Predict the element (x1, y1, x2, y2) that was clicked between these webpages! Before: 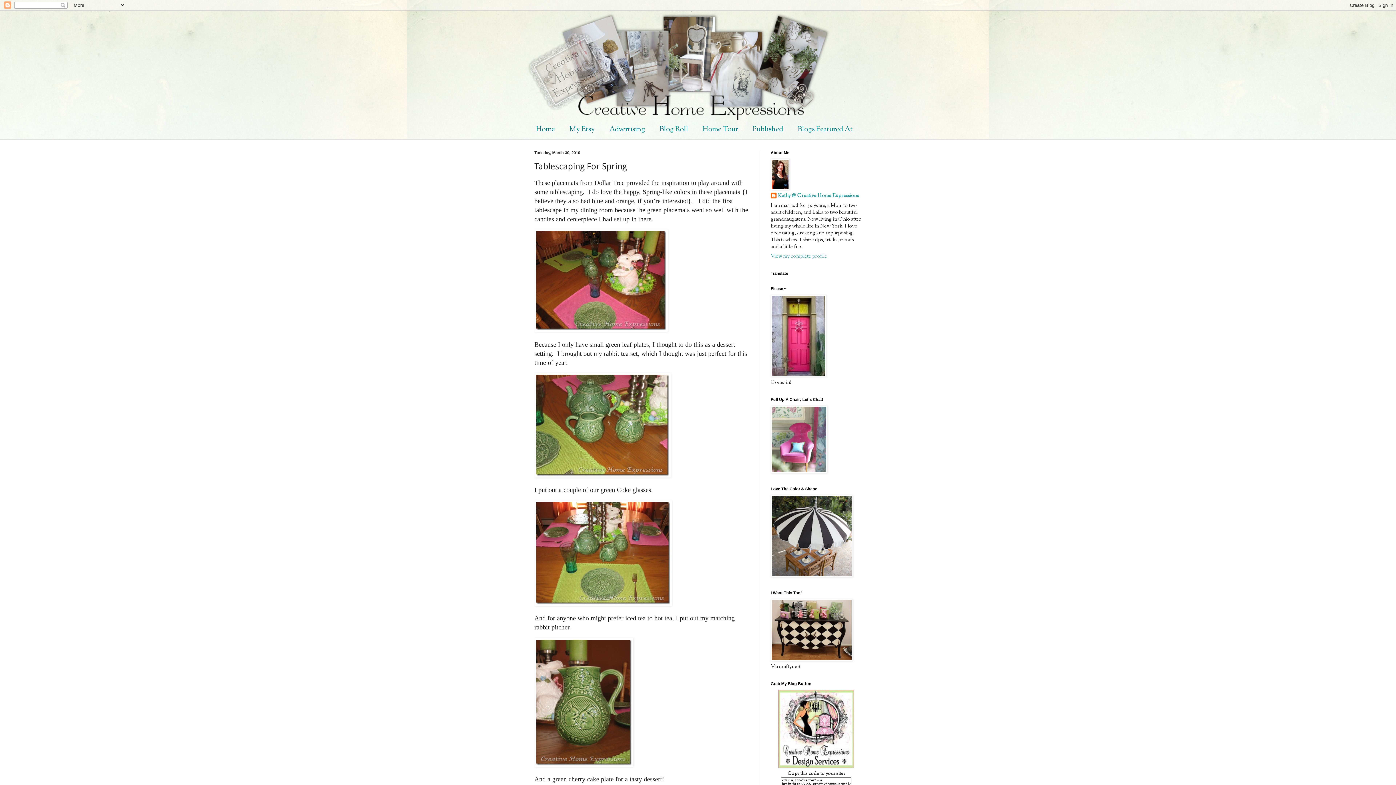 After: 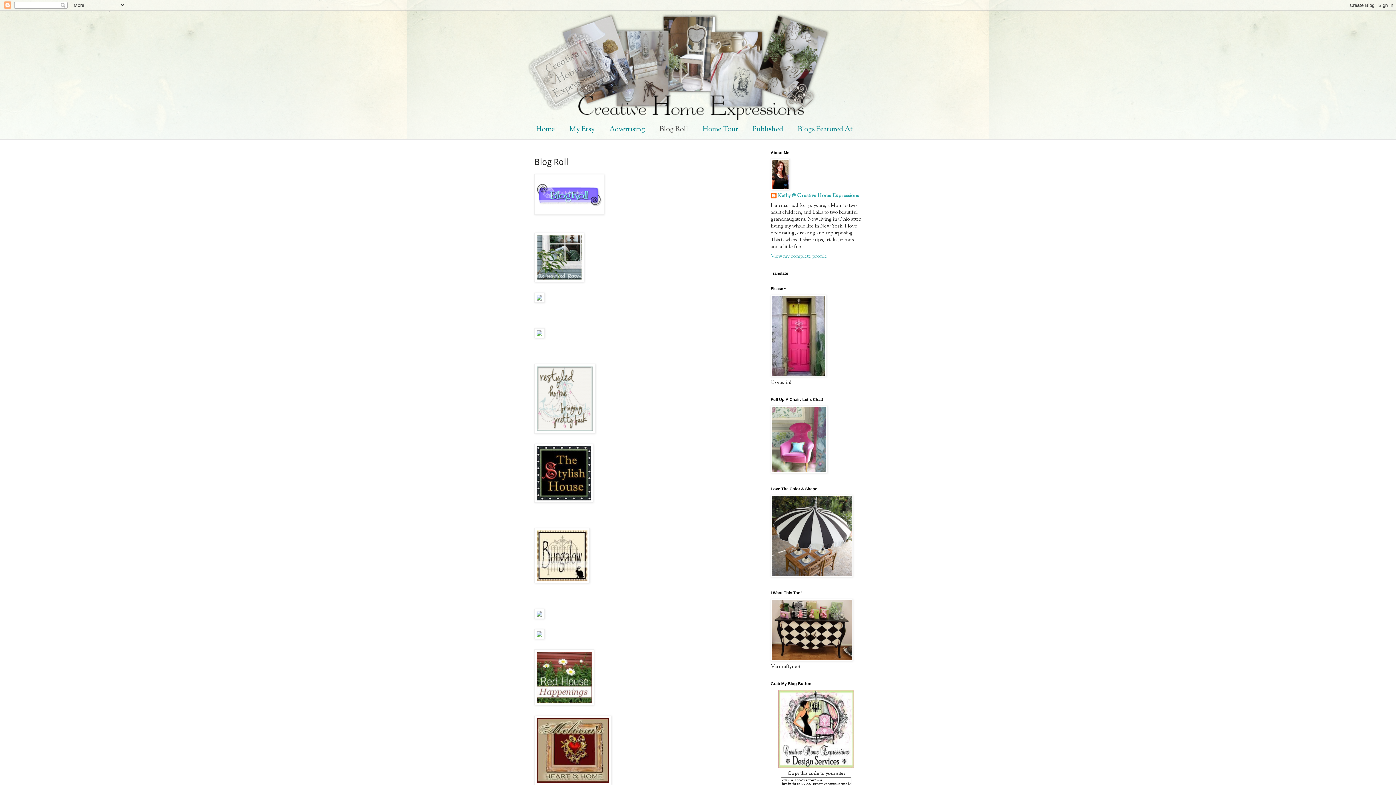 Action: bbox: (652, 120, 695, 139) label: Blog Roll